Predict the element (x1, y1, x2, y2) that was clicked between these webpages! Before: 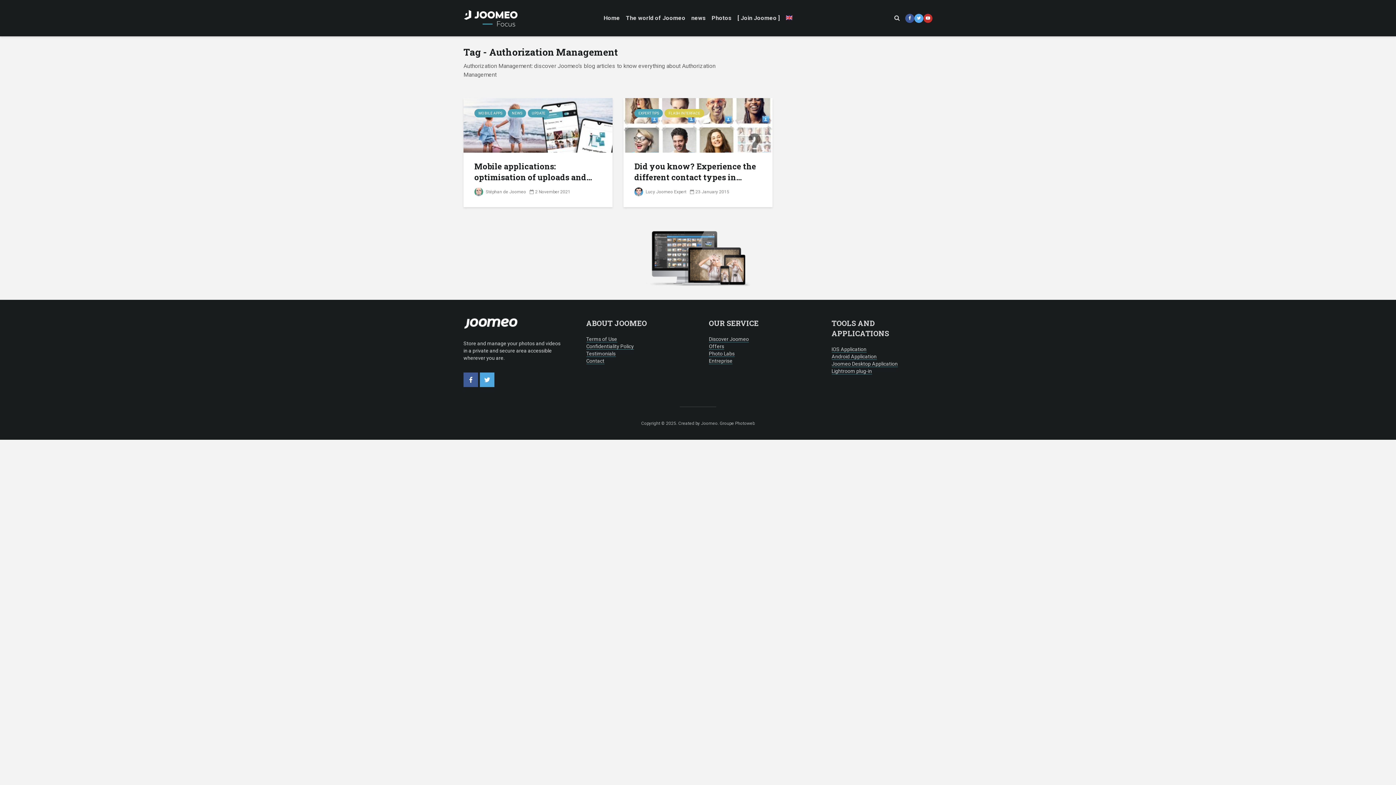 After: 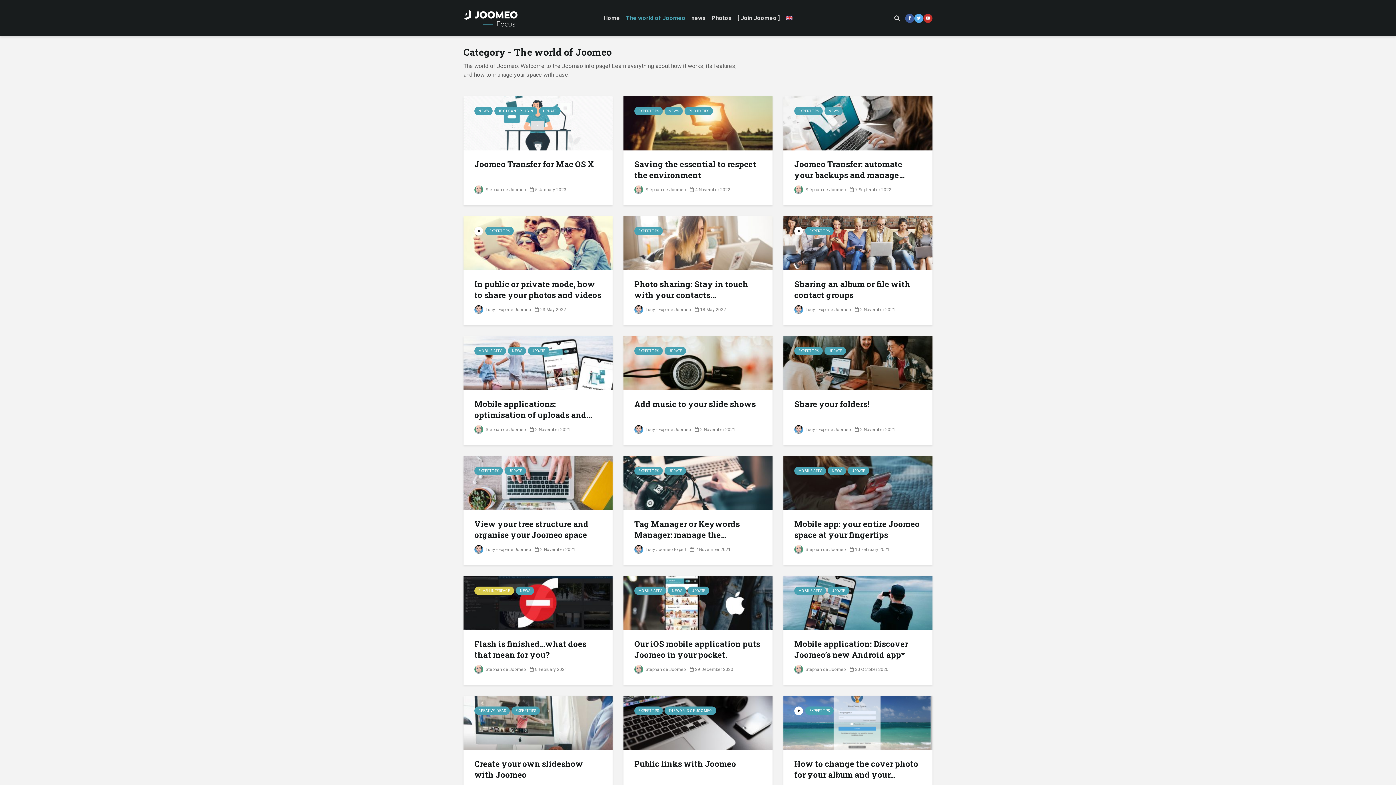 Action: label: The world of Joomeo bbox: (623, 10, 688, 25)